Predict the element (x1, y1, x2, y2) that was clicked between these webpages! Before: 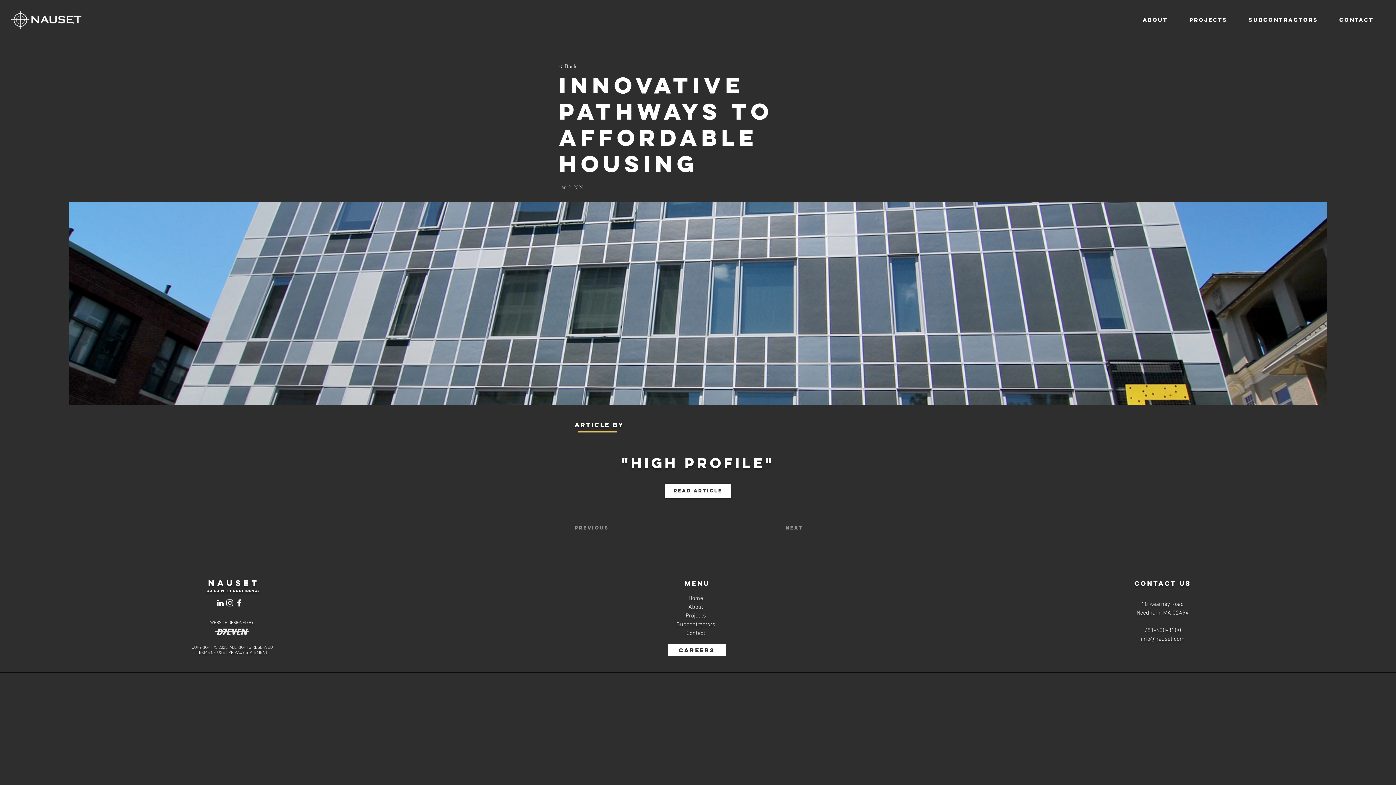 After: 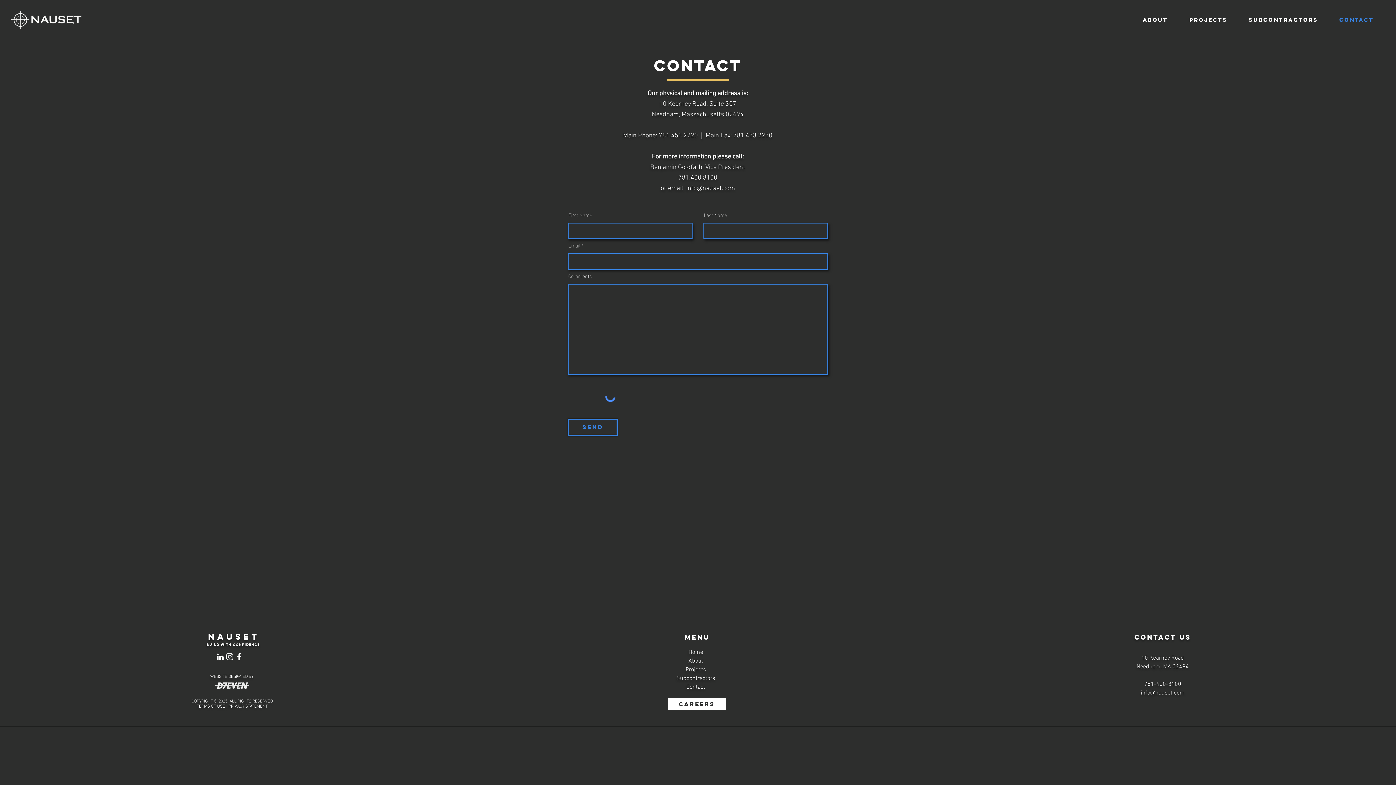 Action: bbox: (686, 630, 705, 637) label: Contact